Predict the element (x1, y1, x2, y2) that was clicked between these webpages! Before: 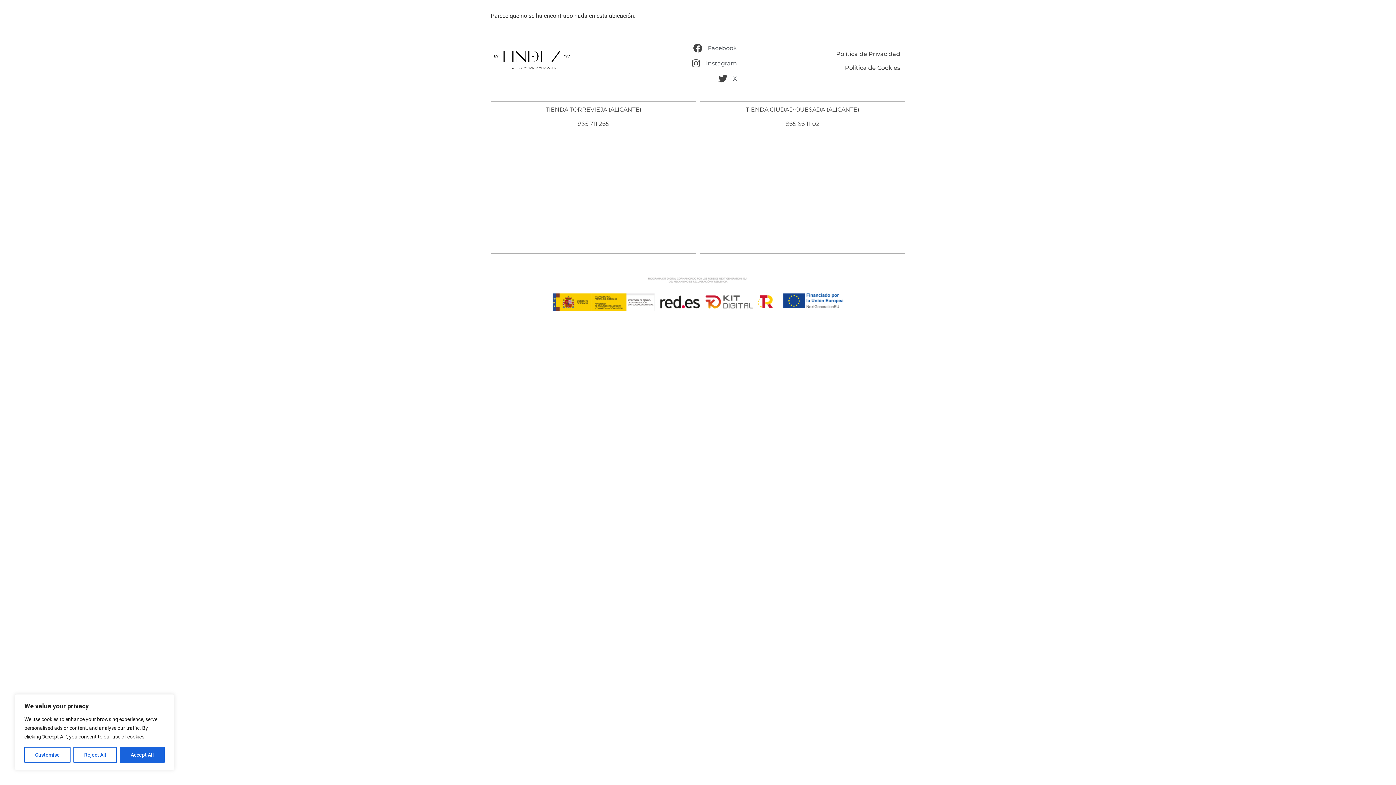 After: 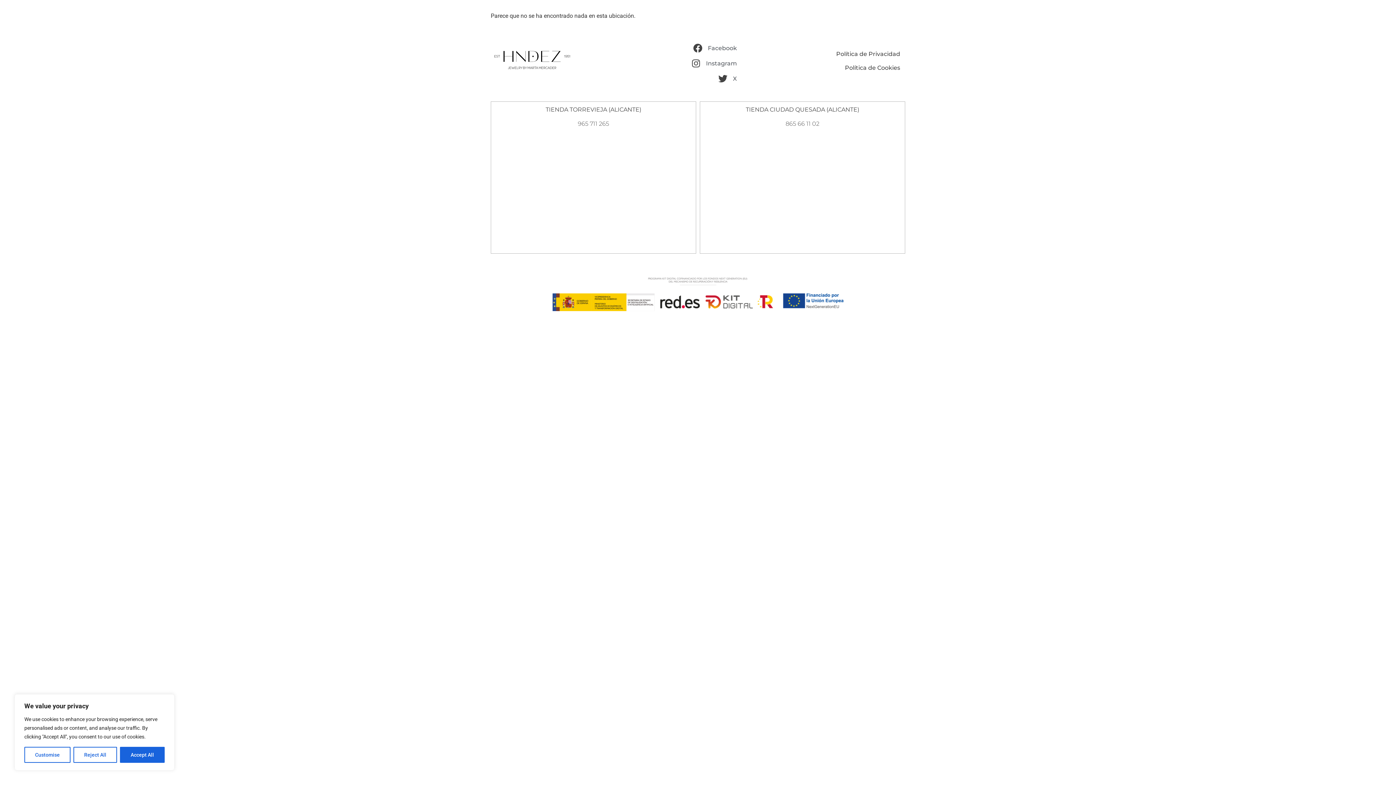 Action: bbox: (785, 120, 819, 127) label: 865 66 11 02